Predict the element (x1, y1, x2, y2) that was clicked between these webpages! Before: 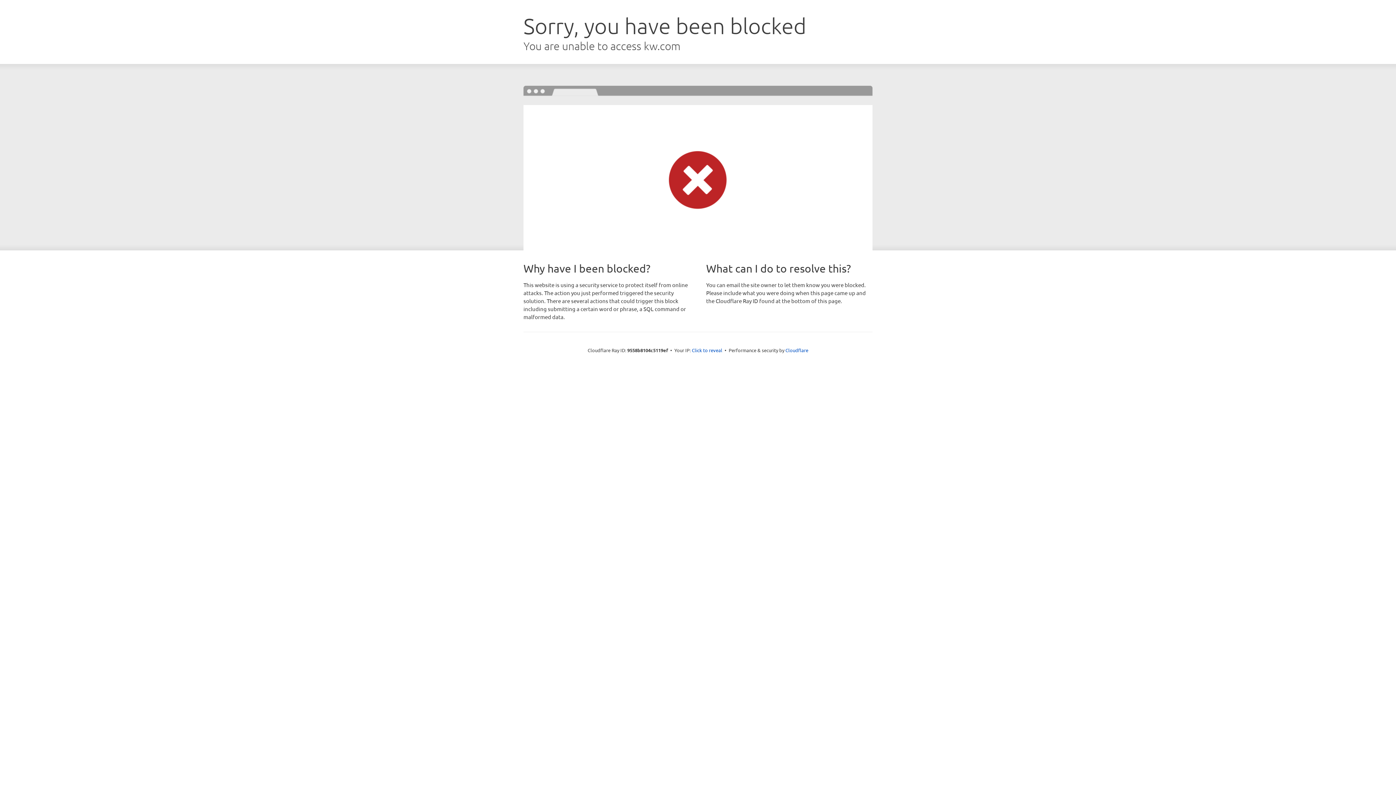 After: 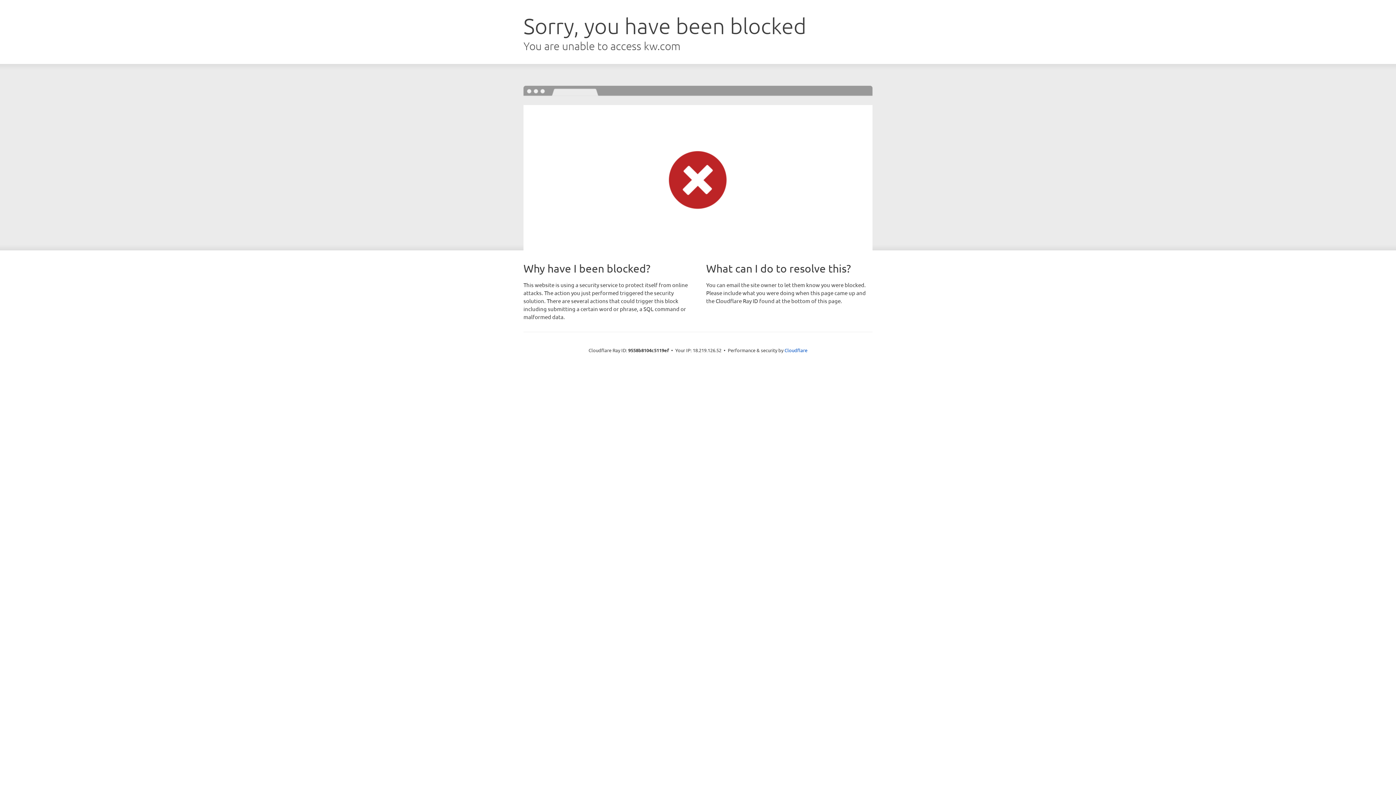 Action: bbox: (692, 346, 722, 353) label: Click to reveal